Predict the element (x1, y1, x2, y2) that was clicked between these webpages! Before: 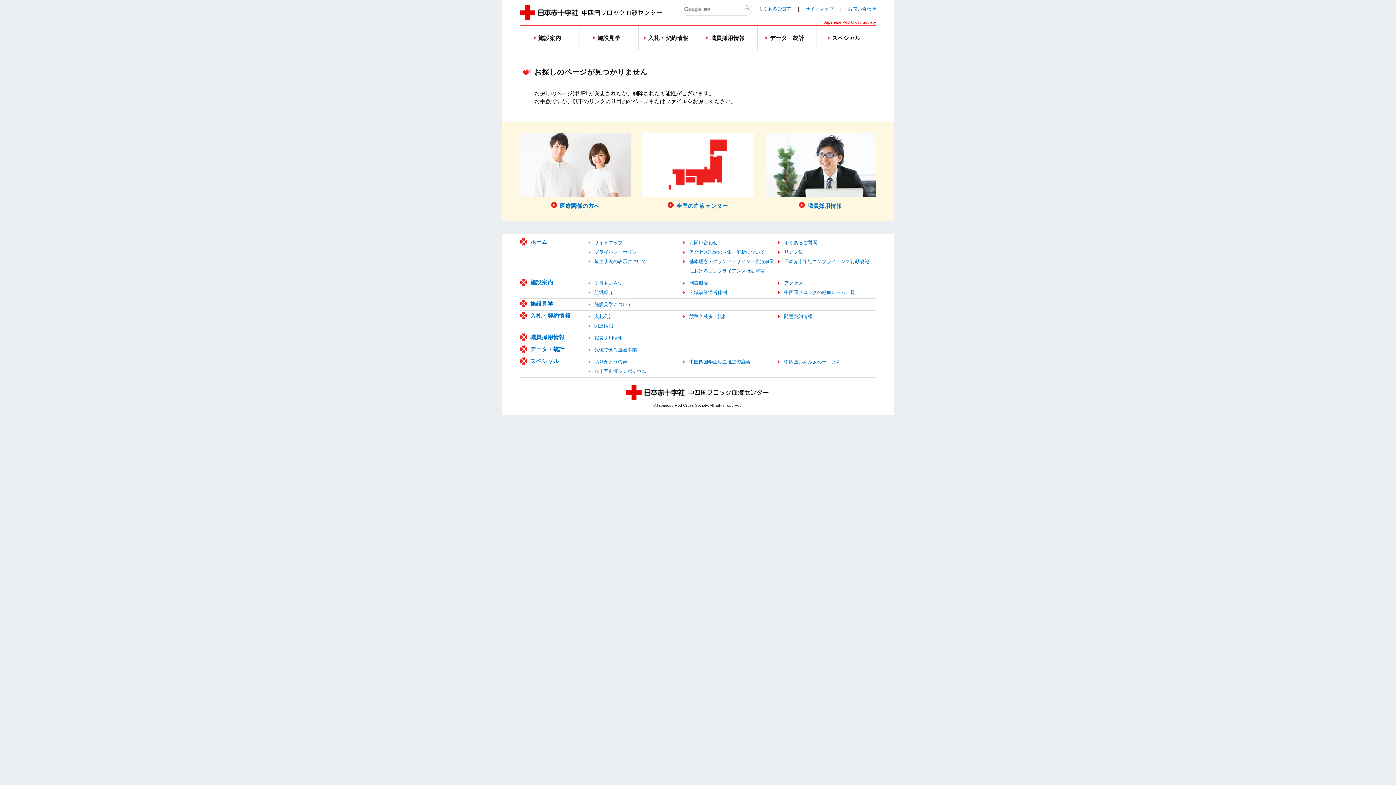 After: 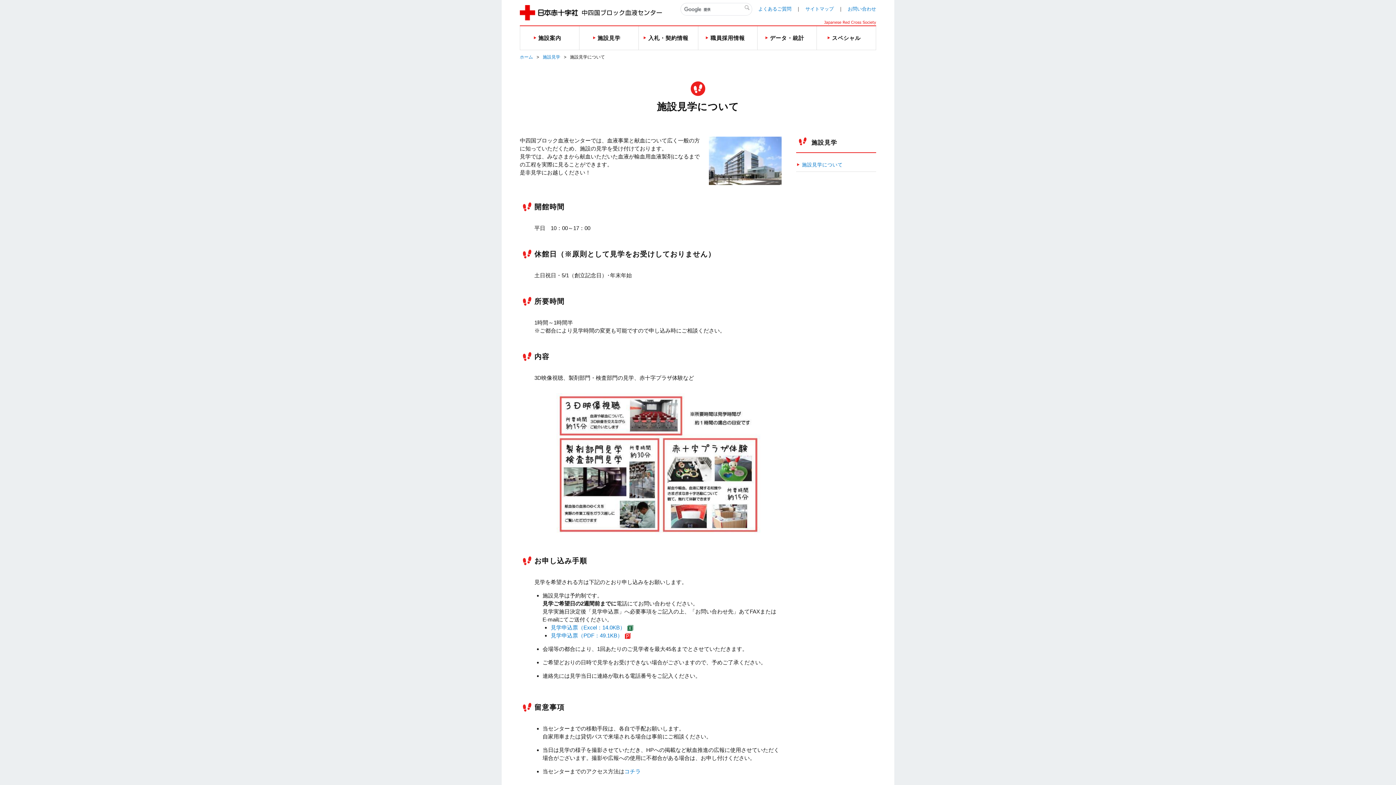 Action: label: 施設見学について bbox: (594, 301, 632, 307)